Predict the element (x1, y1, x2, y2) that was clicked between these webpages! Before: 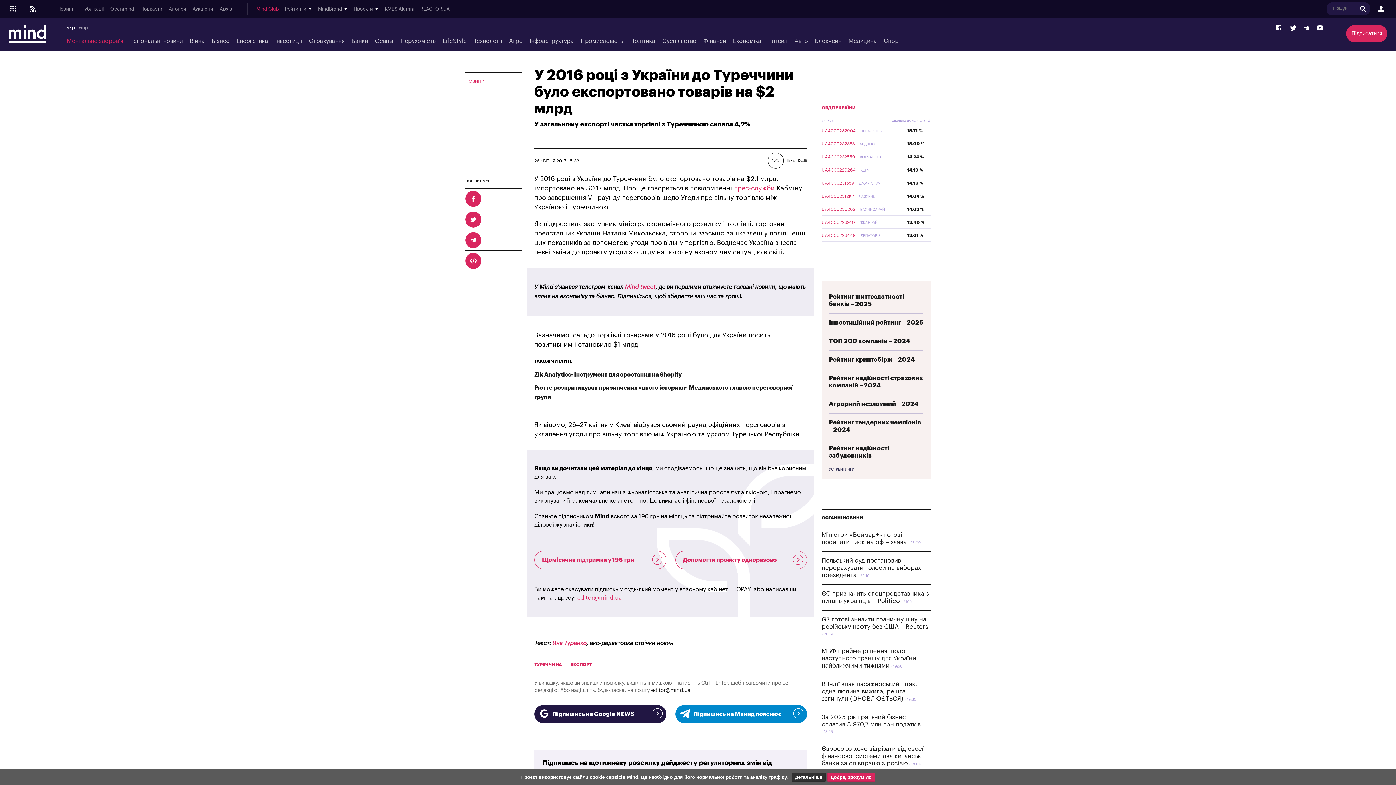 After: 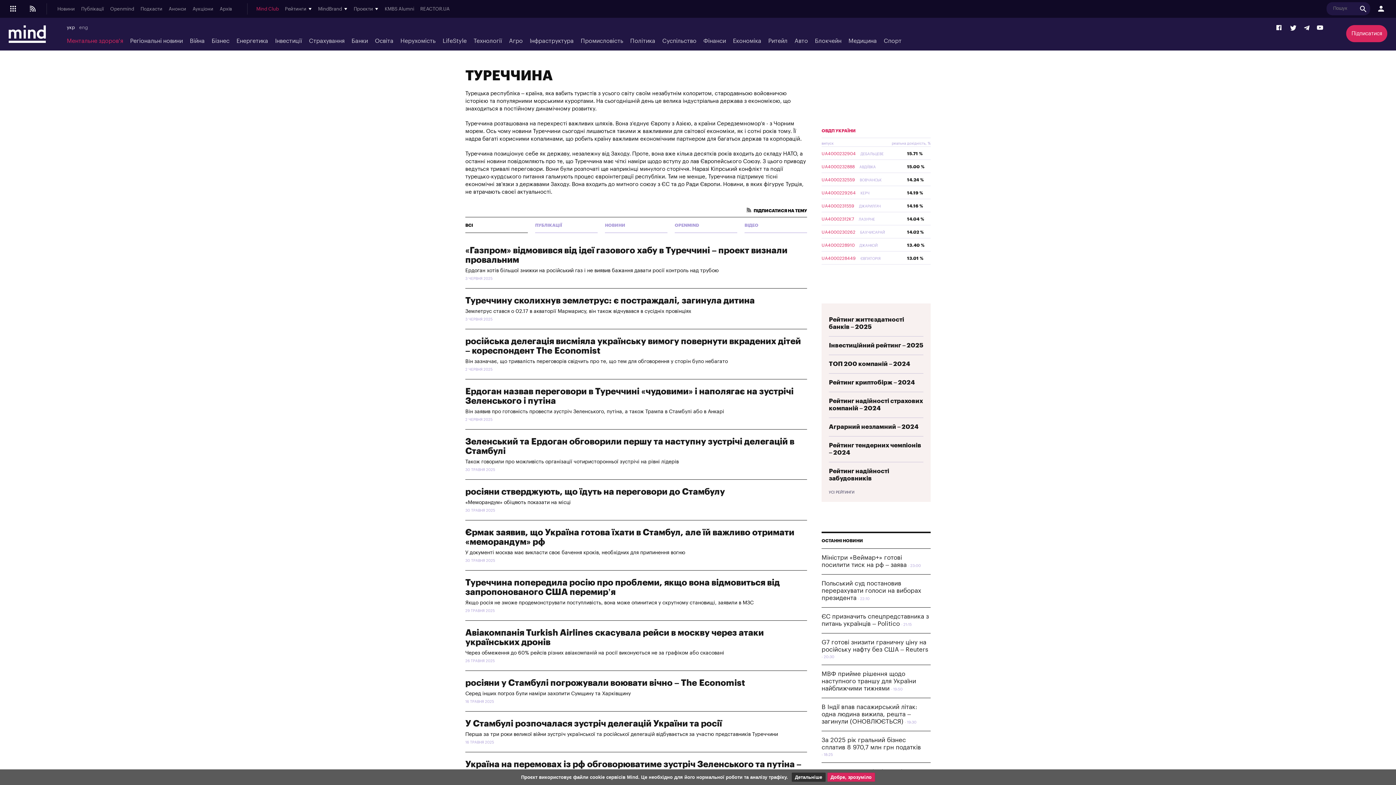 Action: label: ТУРЕЧЧИНА bbox: (534, 657, 562, 672)